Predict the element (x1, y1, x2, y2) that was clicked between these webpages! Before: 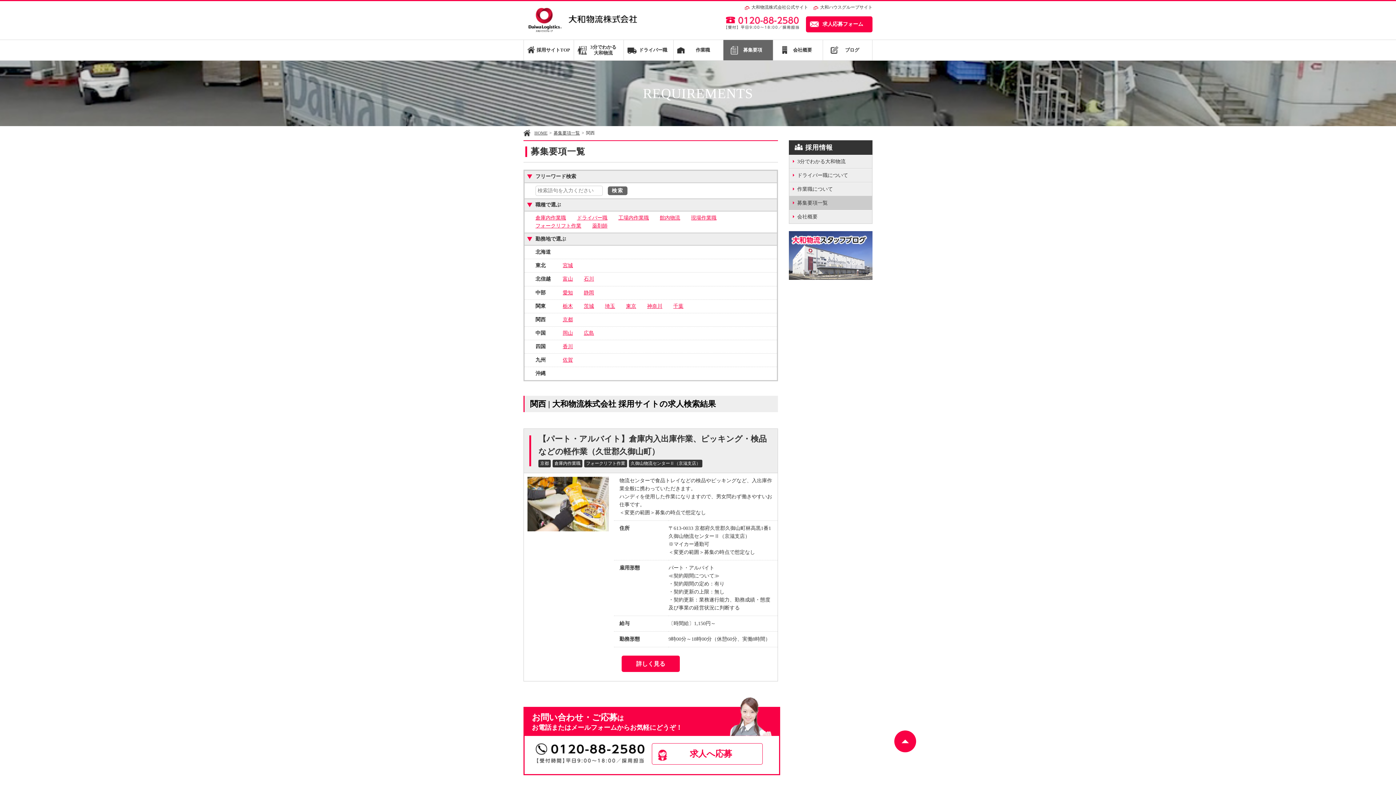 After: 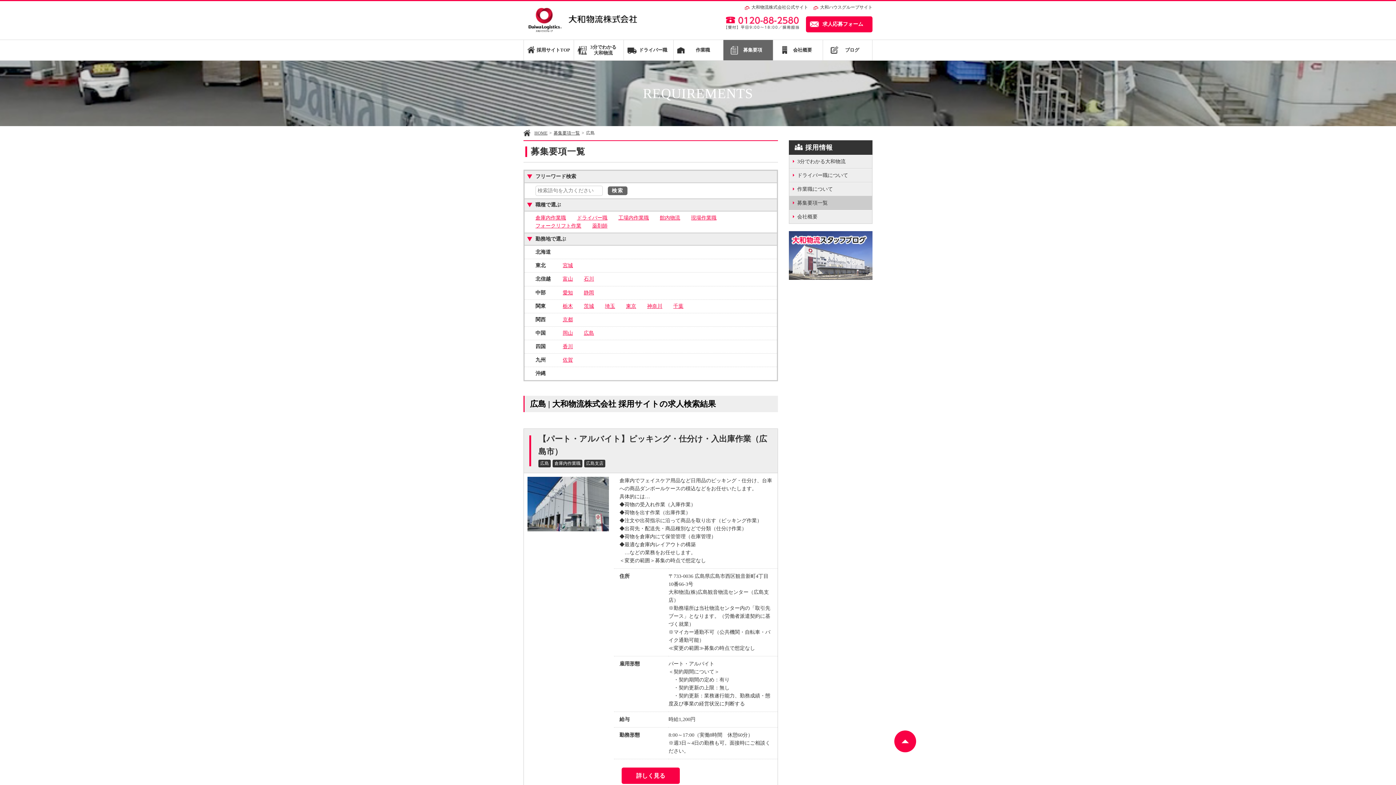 Action: label: 広島 bbox: (584, 330, 594, 335)